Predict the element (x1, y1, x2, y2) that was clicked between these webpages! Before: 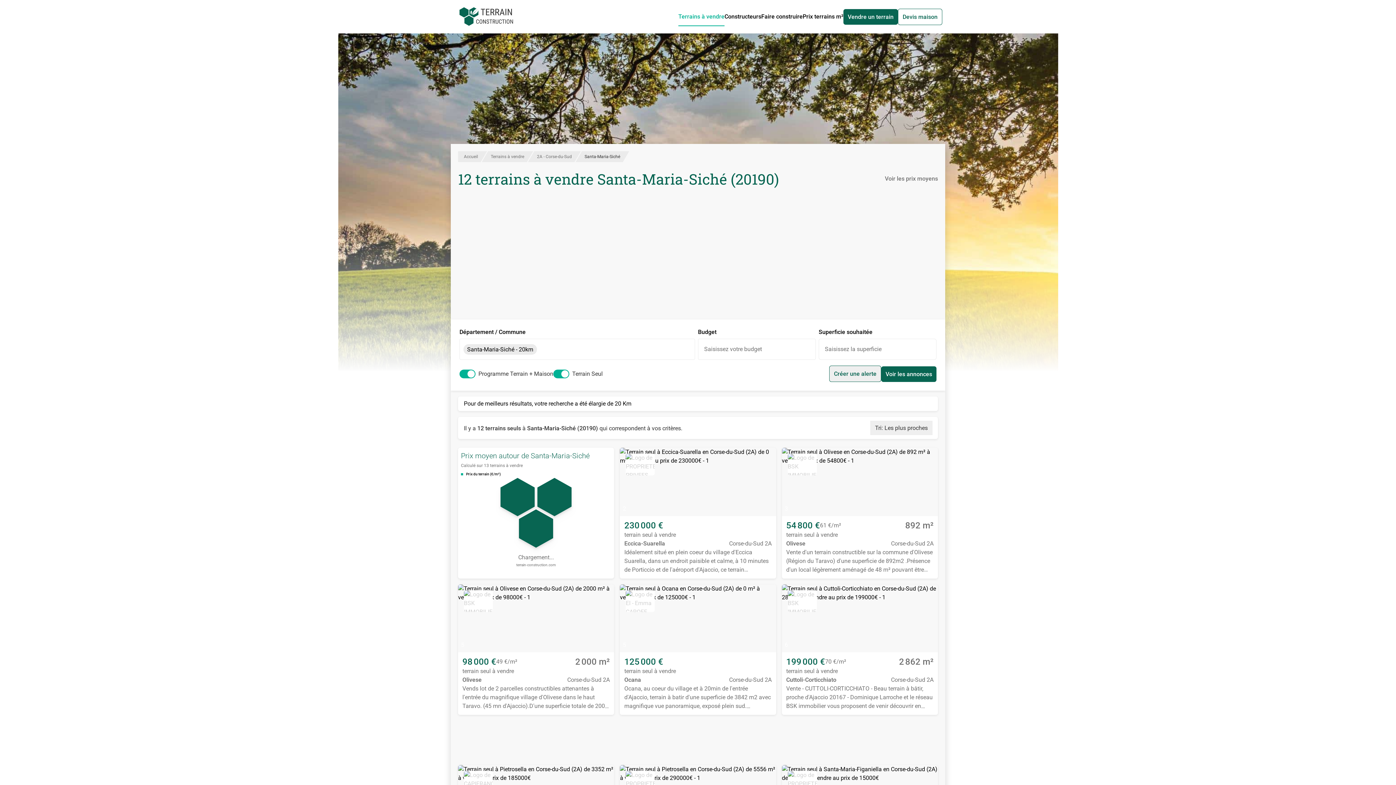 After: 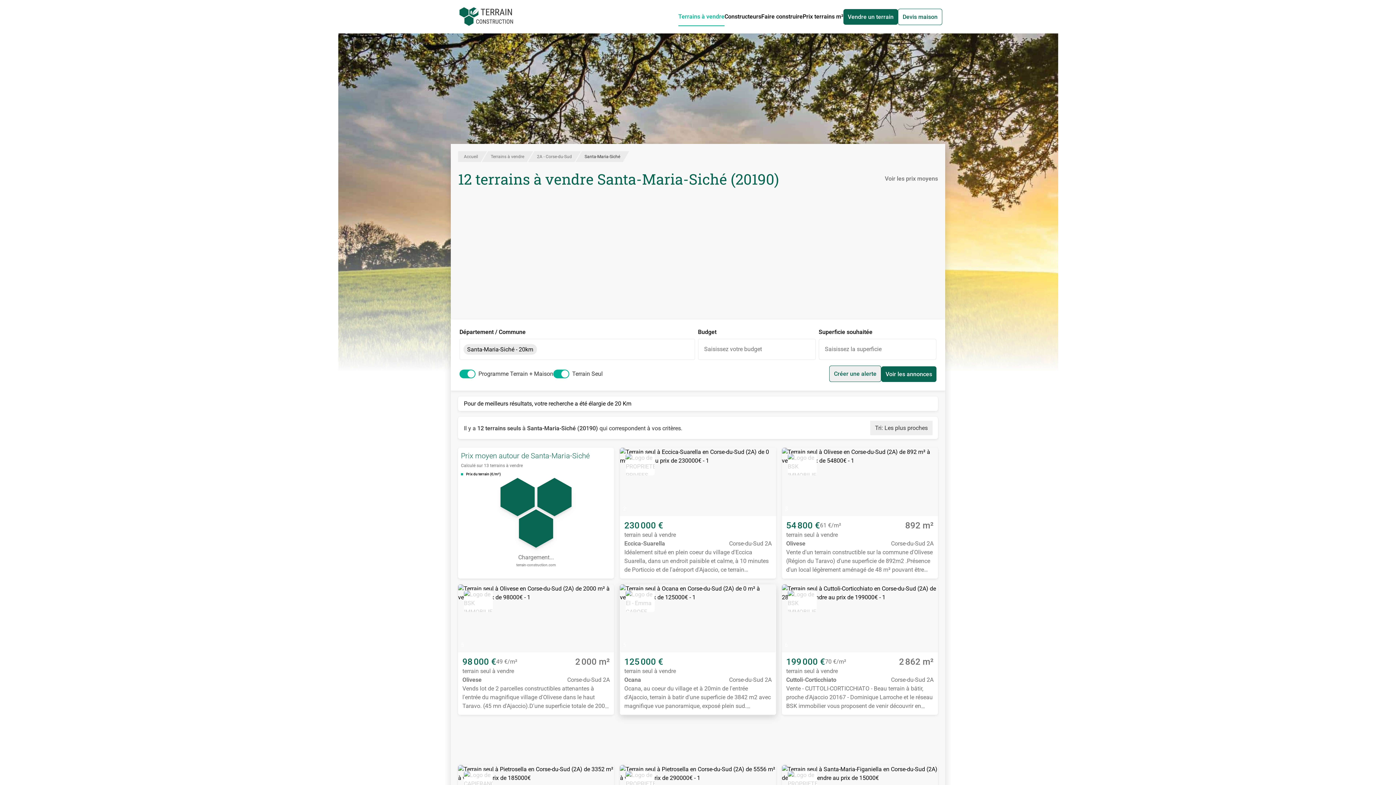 Action: label: 5

125 000 €

terrain seul à vendre

Ocana
Corse-du-Sud 2A

Ocana, au coeur du village et à 20min de l'entrée d'Ajaccio, terrain à batir d'une superficie de 3842 m2 avec magnifique vue panoramique, exposé plein sud. Viabilisation proche, terrassement à prévoir, aucun vis-à-vis. Tout à l'égout. Honoraires à la charge du vendeurVotre agent commercial 3G IMMO sur place EI - Emma CAROFF inscrite au RSAC d'AJACCIO n° 533 674 628 Selon l'article L.561.5 du Code Monétaire et Financier, pour l'organisation de la visite, la présentation d'une pièce d'identité vous sera demandée.Les informations sur les risques auxquels ce bien est exposé sont disponibles sur le site Géorisques : www.georisques.gouv.fr bbox: (620, 584, 776, 715)